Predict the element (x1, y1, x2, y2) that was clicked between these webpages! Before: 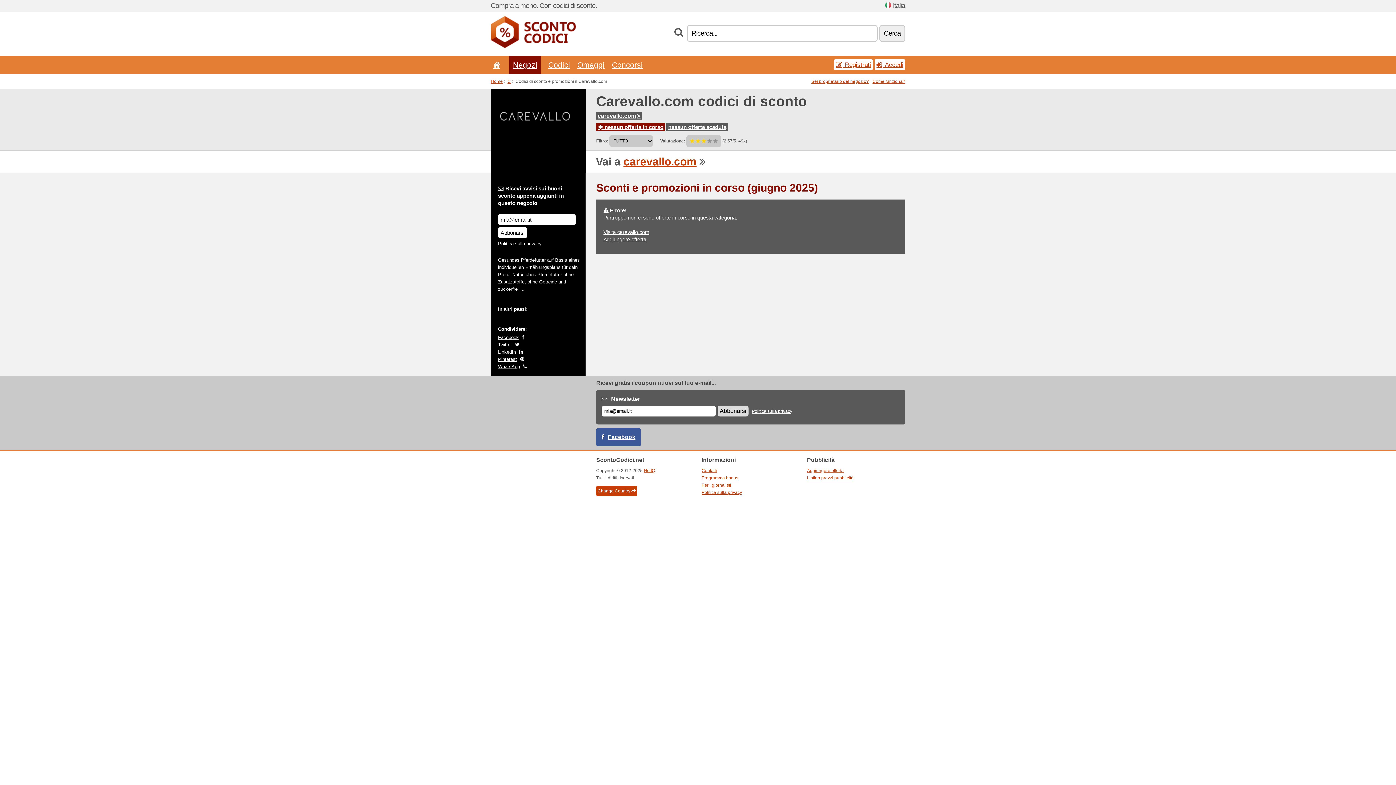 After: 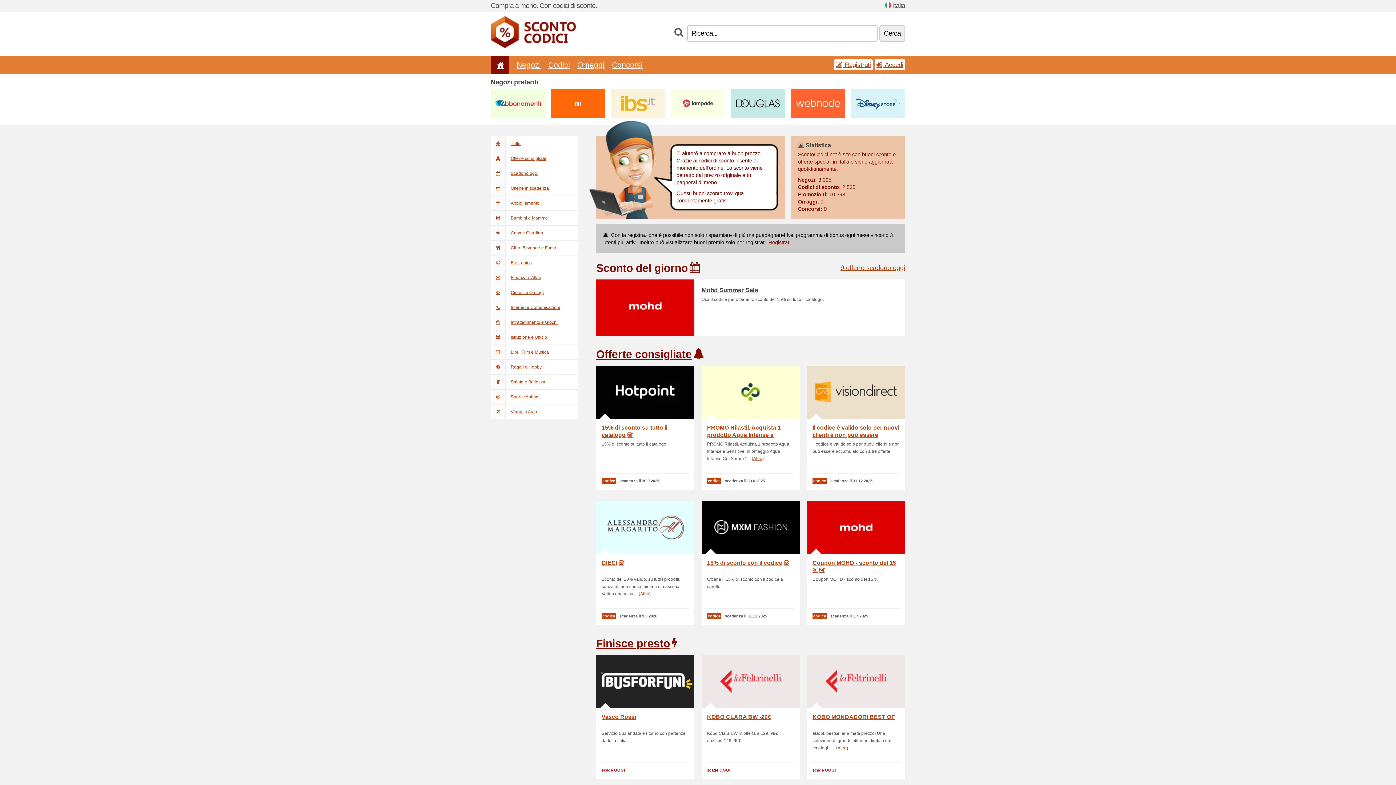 Action: bbox: (490, 60, 500, 69)